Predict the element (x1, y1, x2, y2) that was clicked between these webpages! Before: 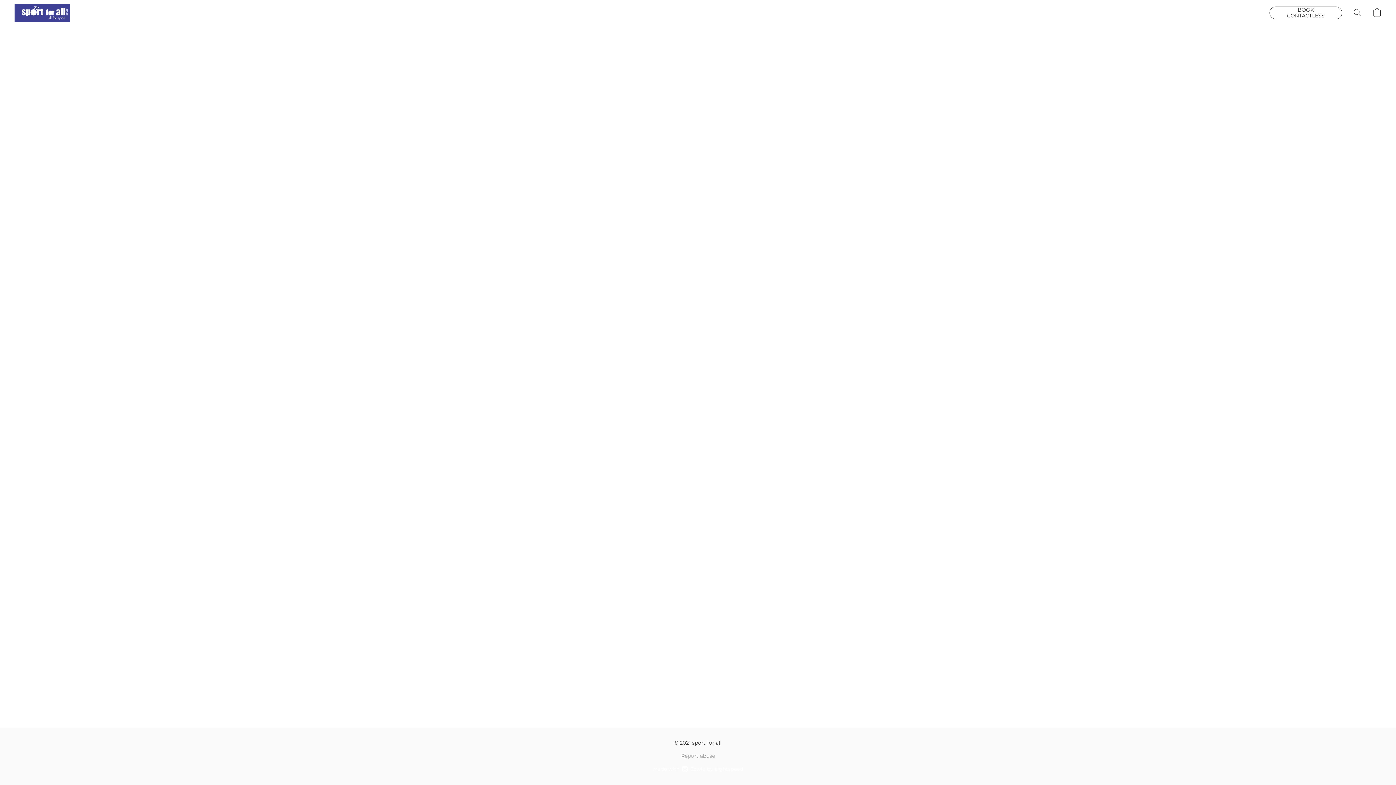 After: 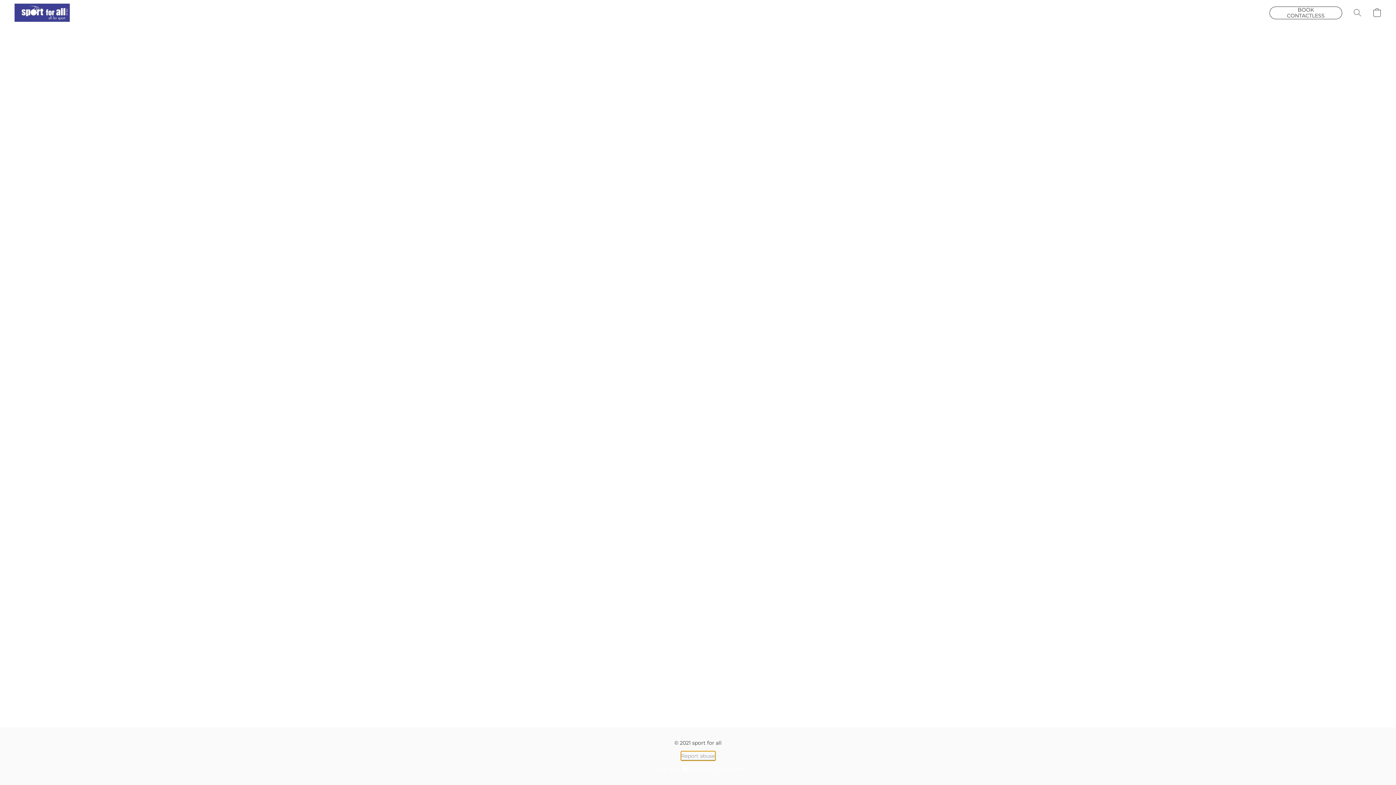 Action: bbox: (681, 752, 715, 760) label: Report abuse in a new tab